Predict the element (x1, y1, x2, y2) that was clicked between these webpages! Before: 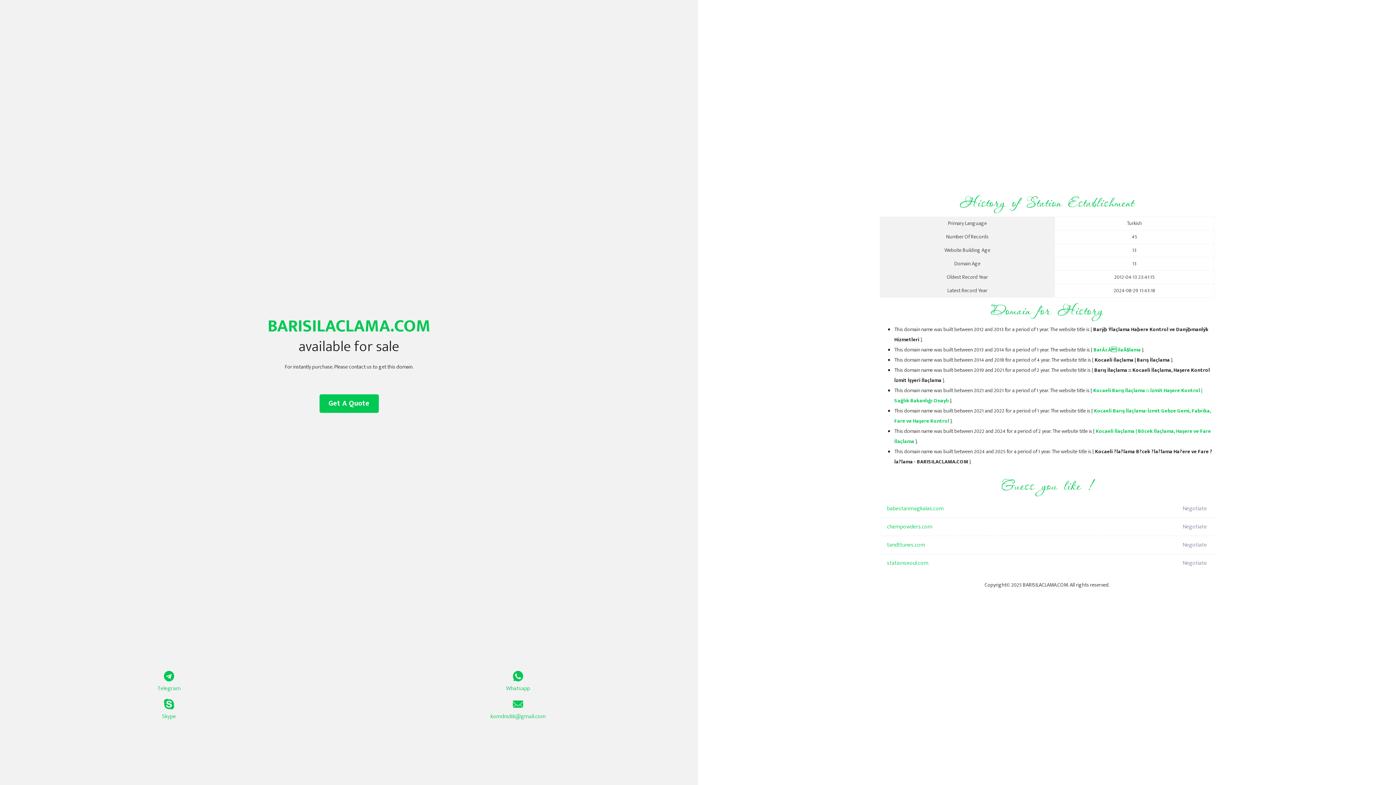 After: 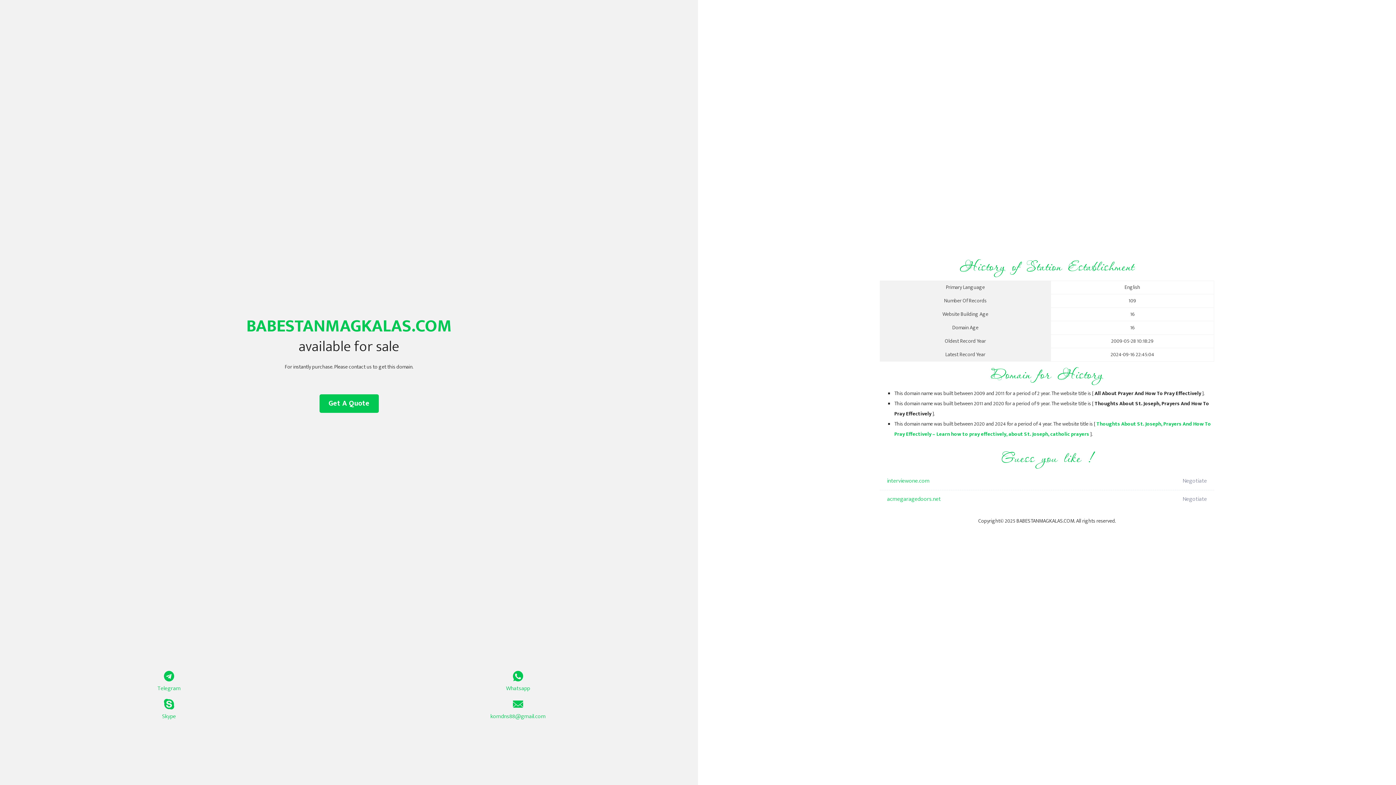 Action: bbox: (887, 500, 1098, 518) label: babestanmagkalas.com